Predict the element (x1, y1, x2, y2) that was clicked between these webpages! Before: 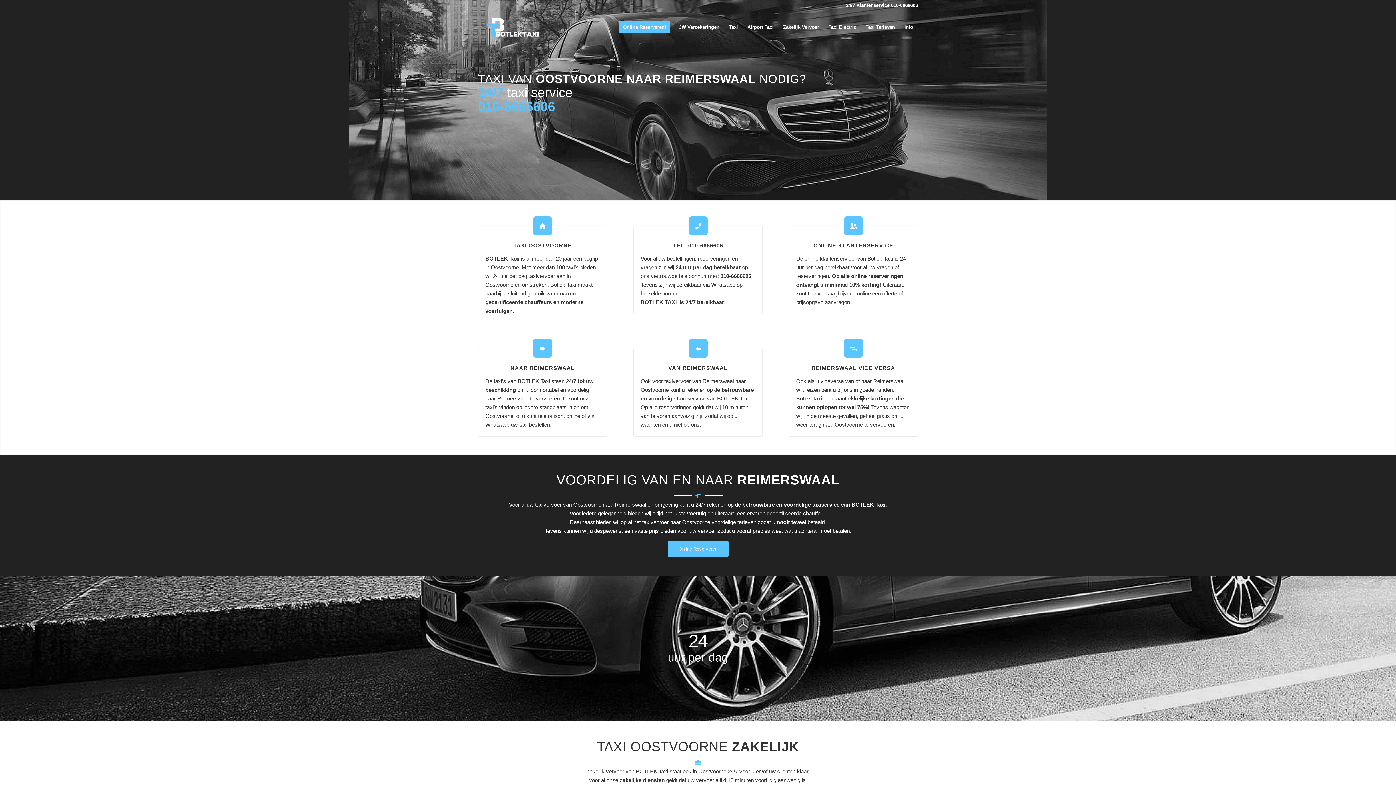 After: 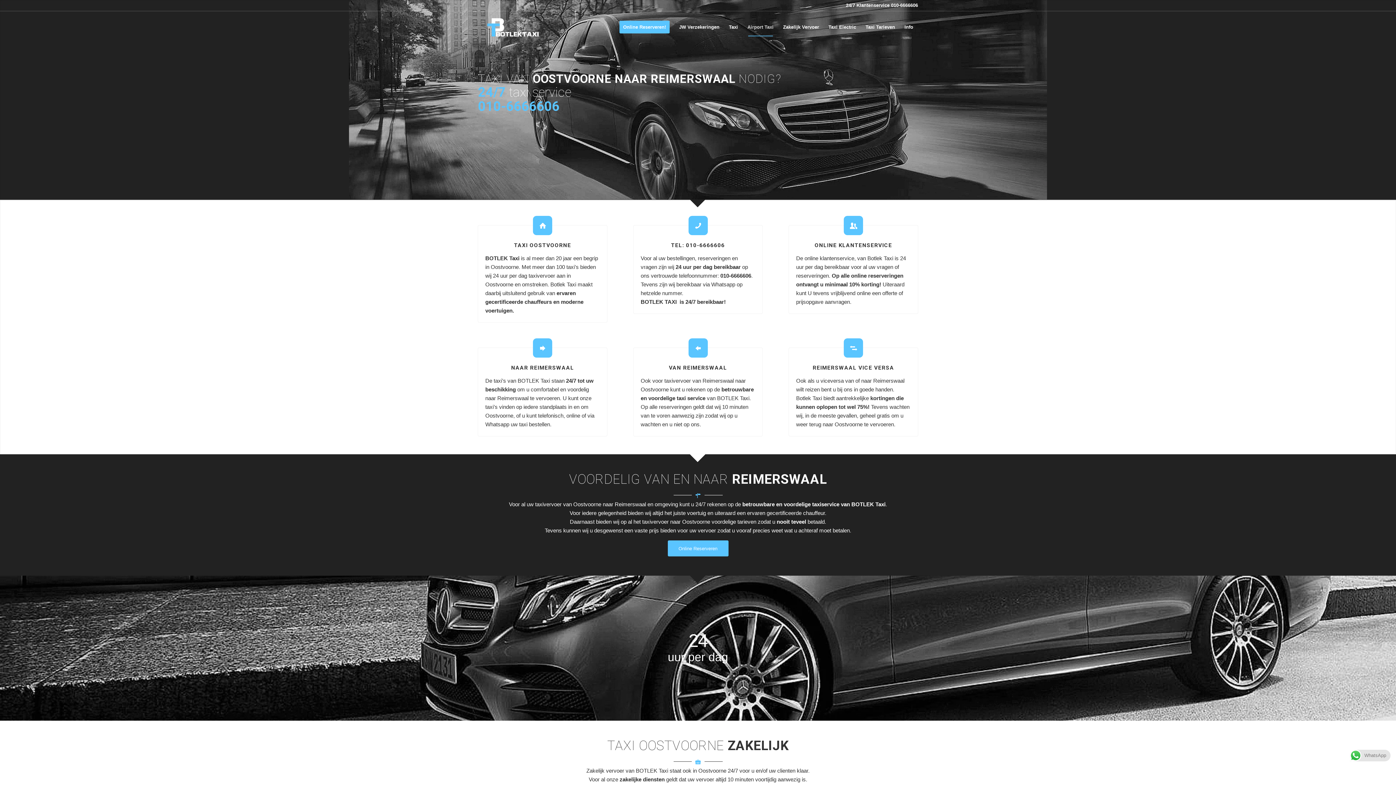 Action: label: Airport Taxi bbox: (742, 11, 778, 43)